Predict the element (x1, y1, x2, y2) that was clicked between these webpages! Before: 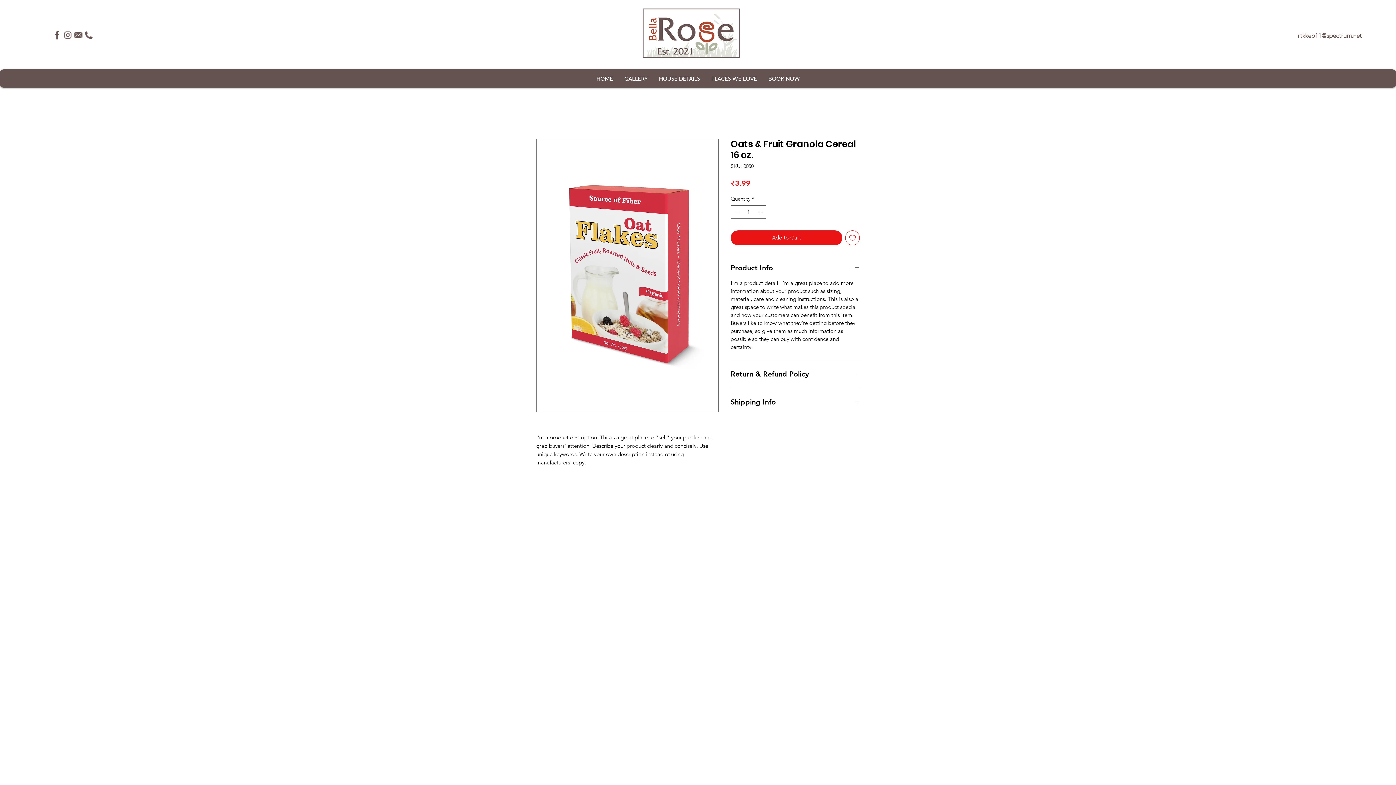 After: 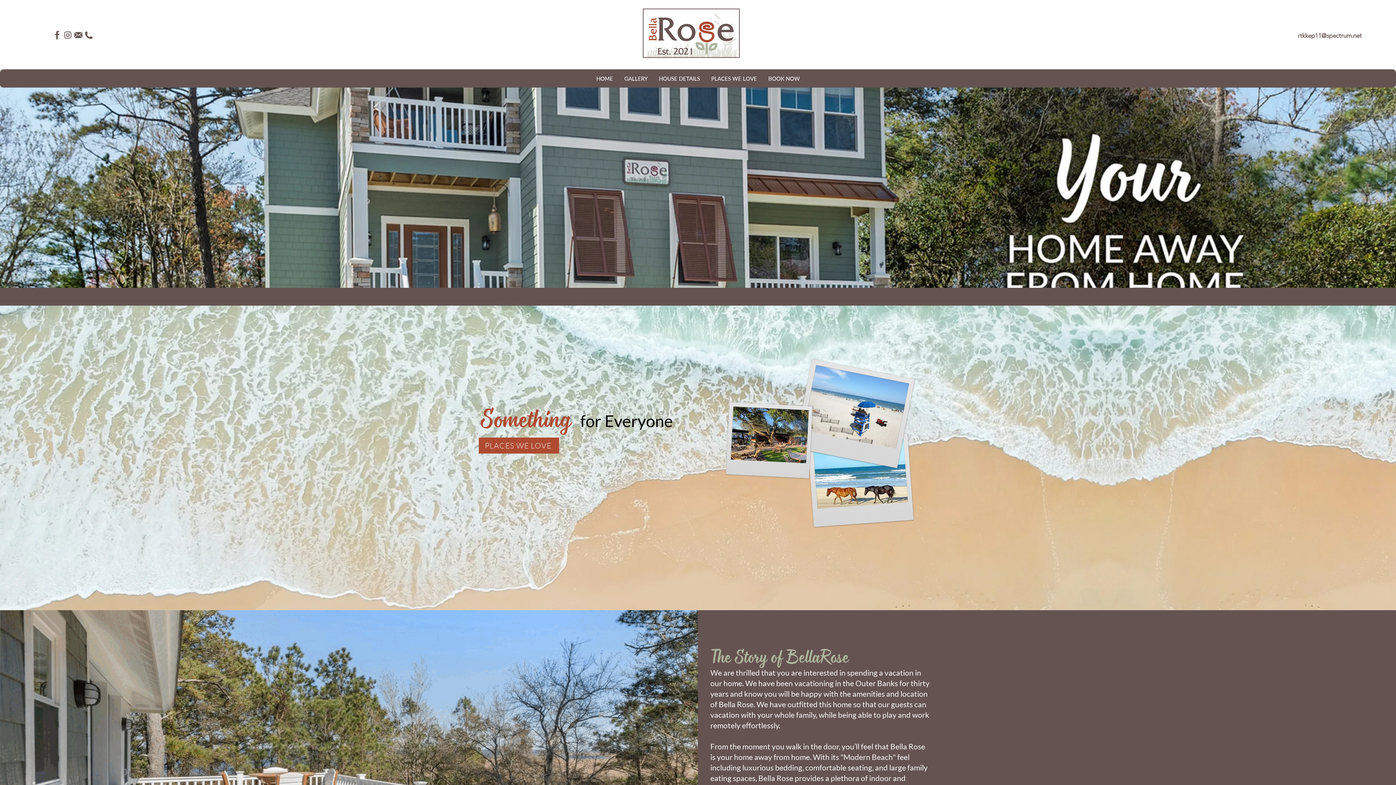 Action: bbox: (590, 69, 618, 87) label: HOME